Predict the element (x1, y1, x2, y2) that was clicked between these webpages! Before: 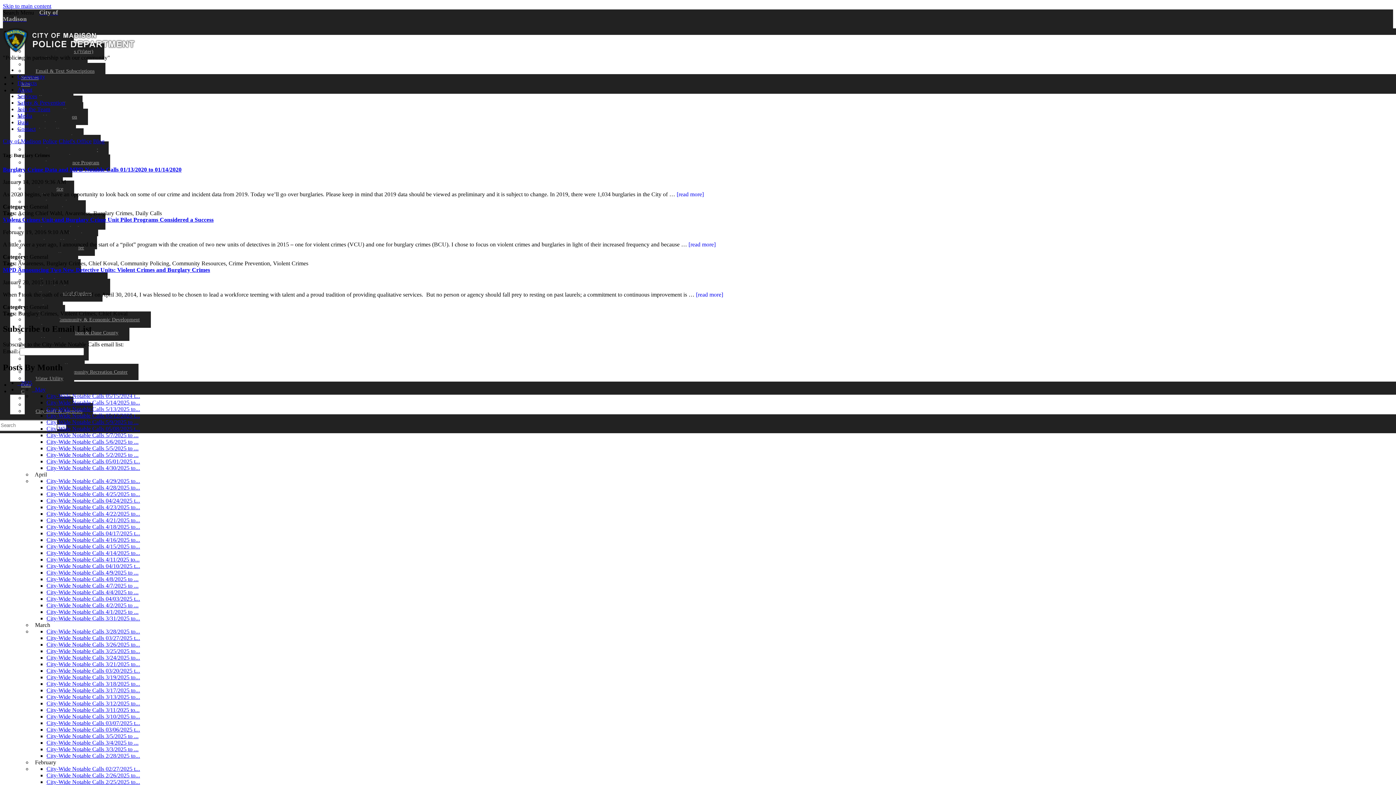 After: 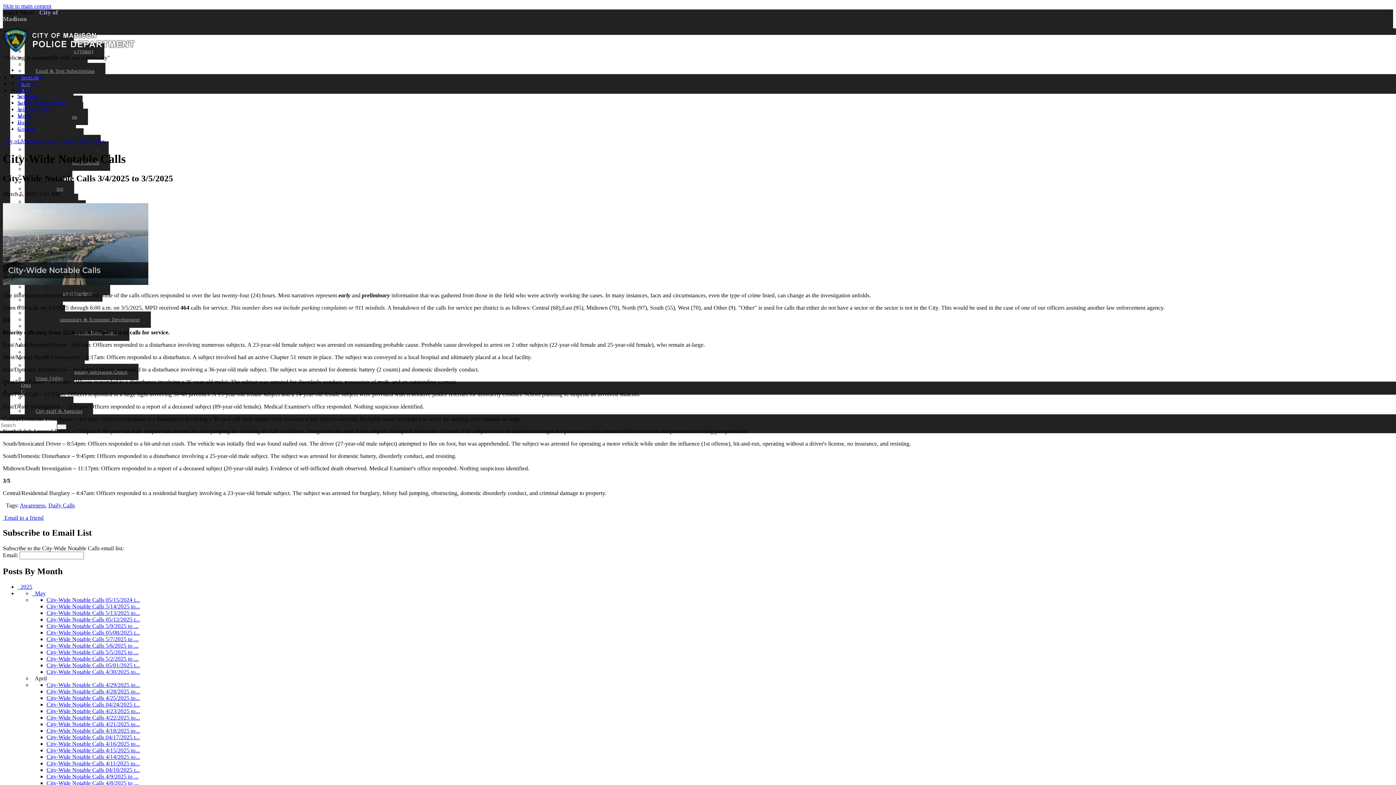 Action: bbox: (46, 739, 138, 746) label: City-Wide Notable Calls 3/4/2025 to ...